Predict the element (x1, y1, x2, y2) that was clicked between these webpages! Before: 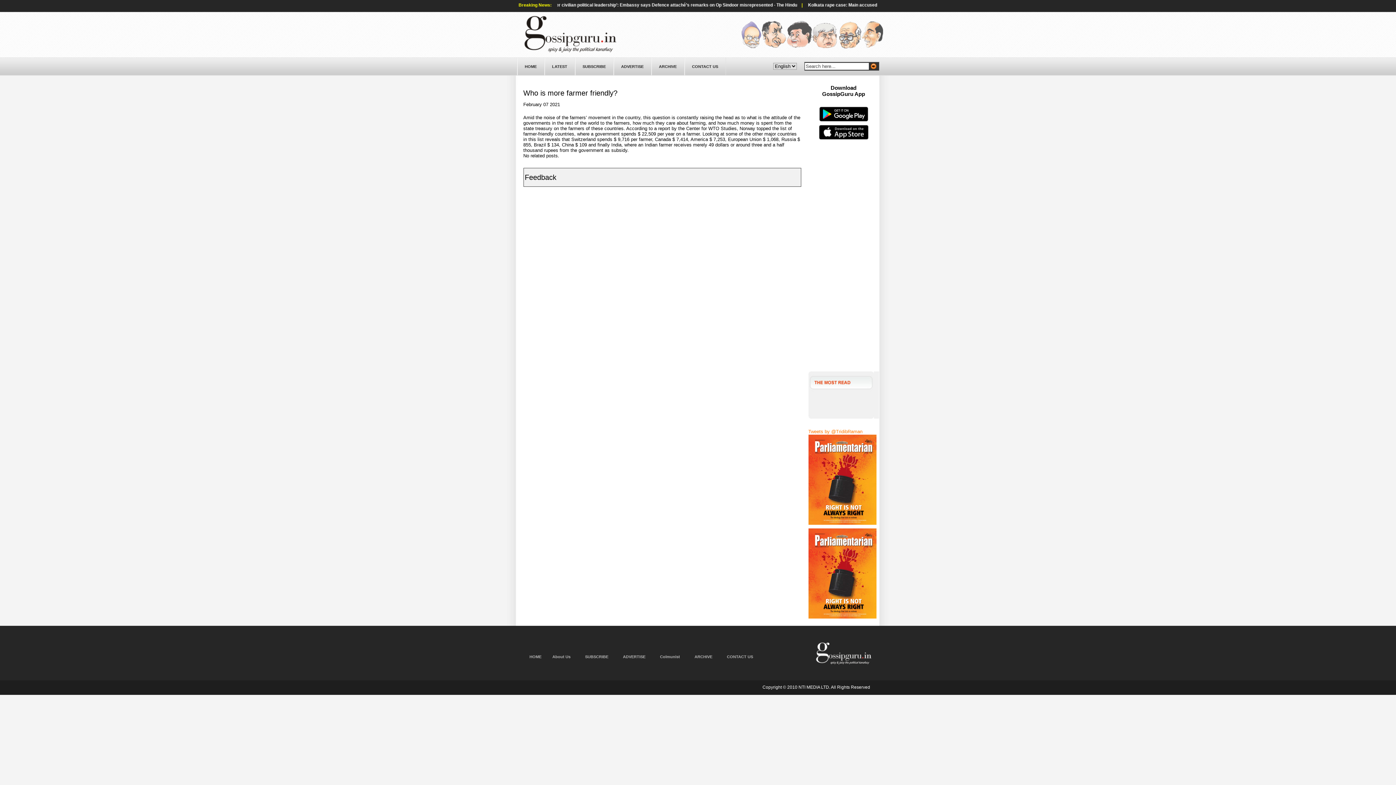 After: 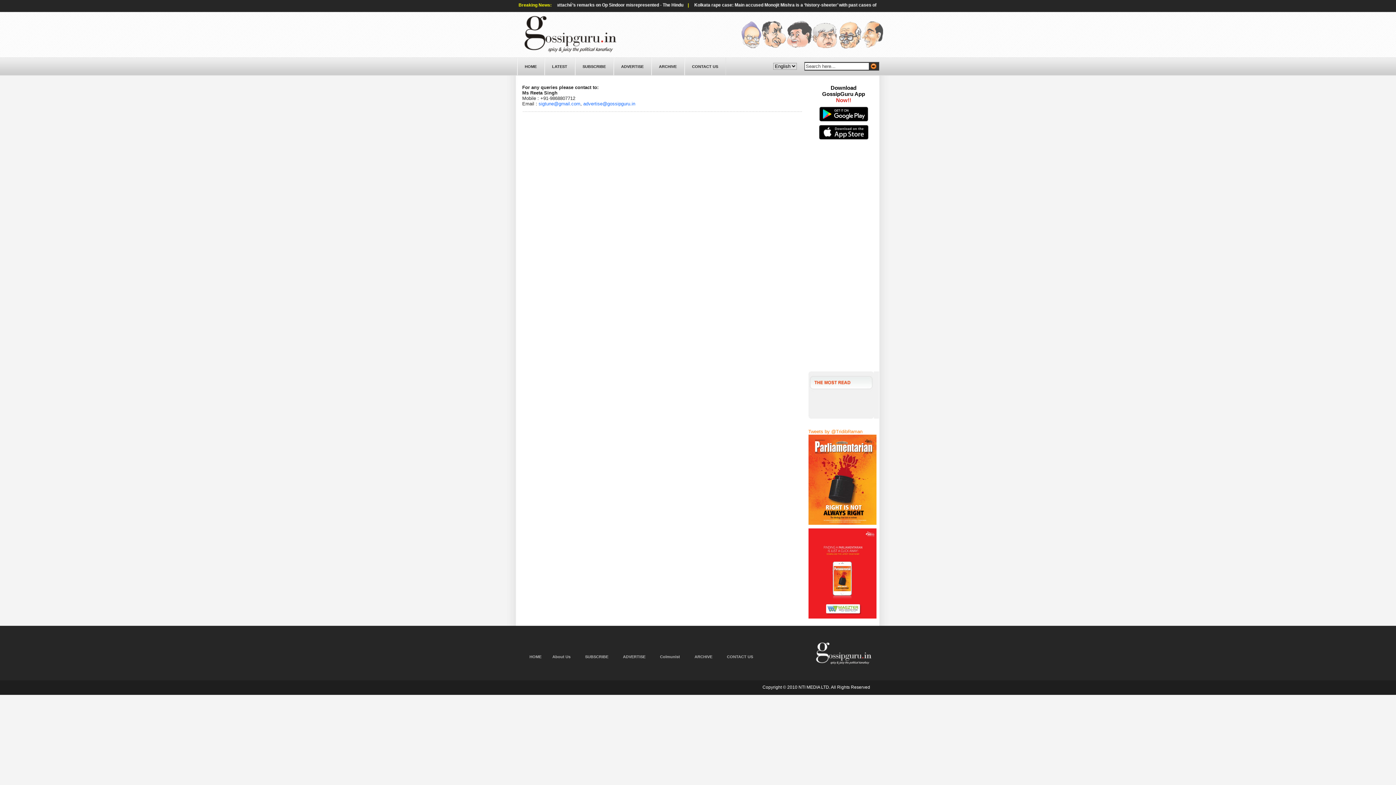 Action: bbox: (684, 57, 726, 75) label: CONTACT US